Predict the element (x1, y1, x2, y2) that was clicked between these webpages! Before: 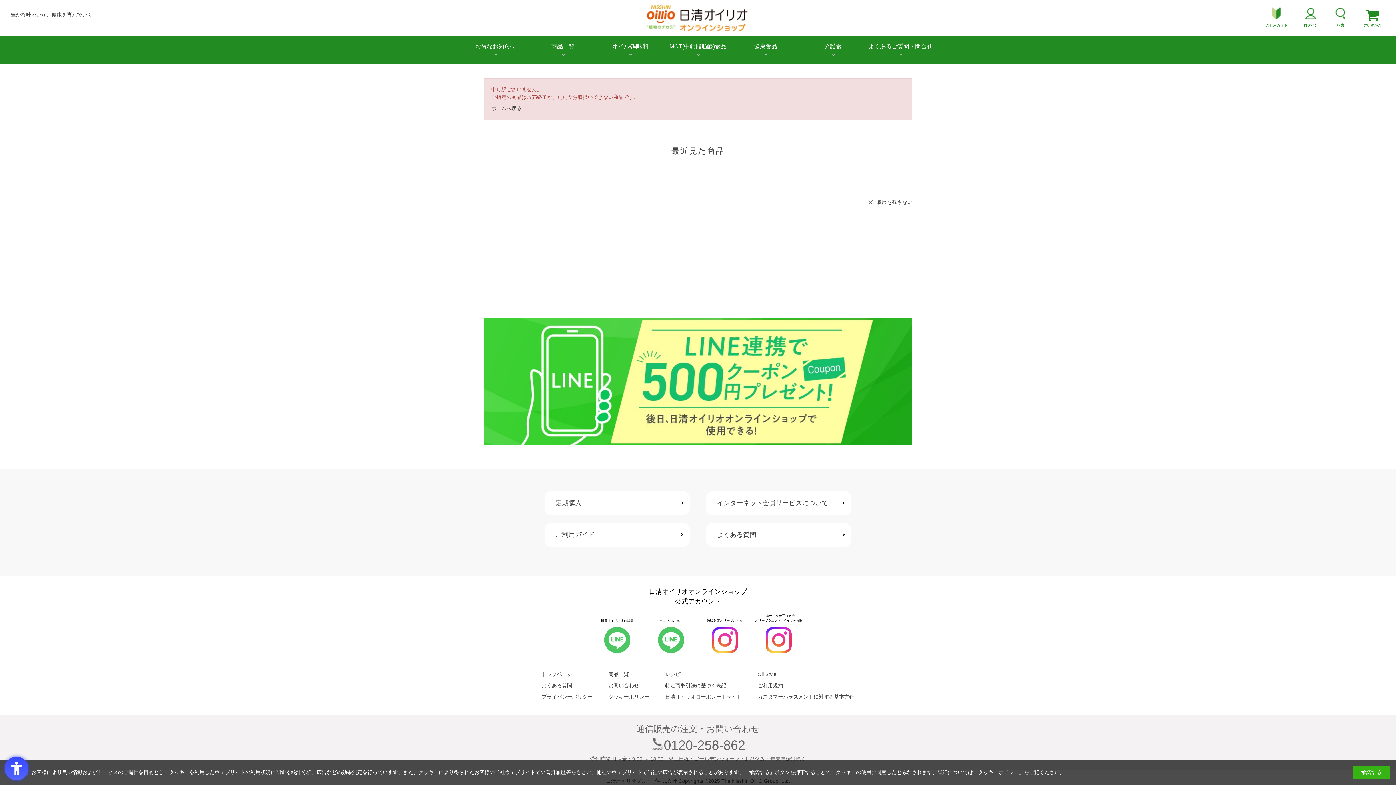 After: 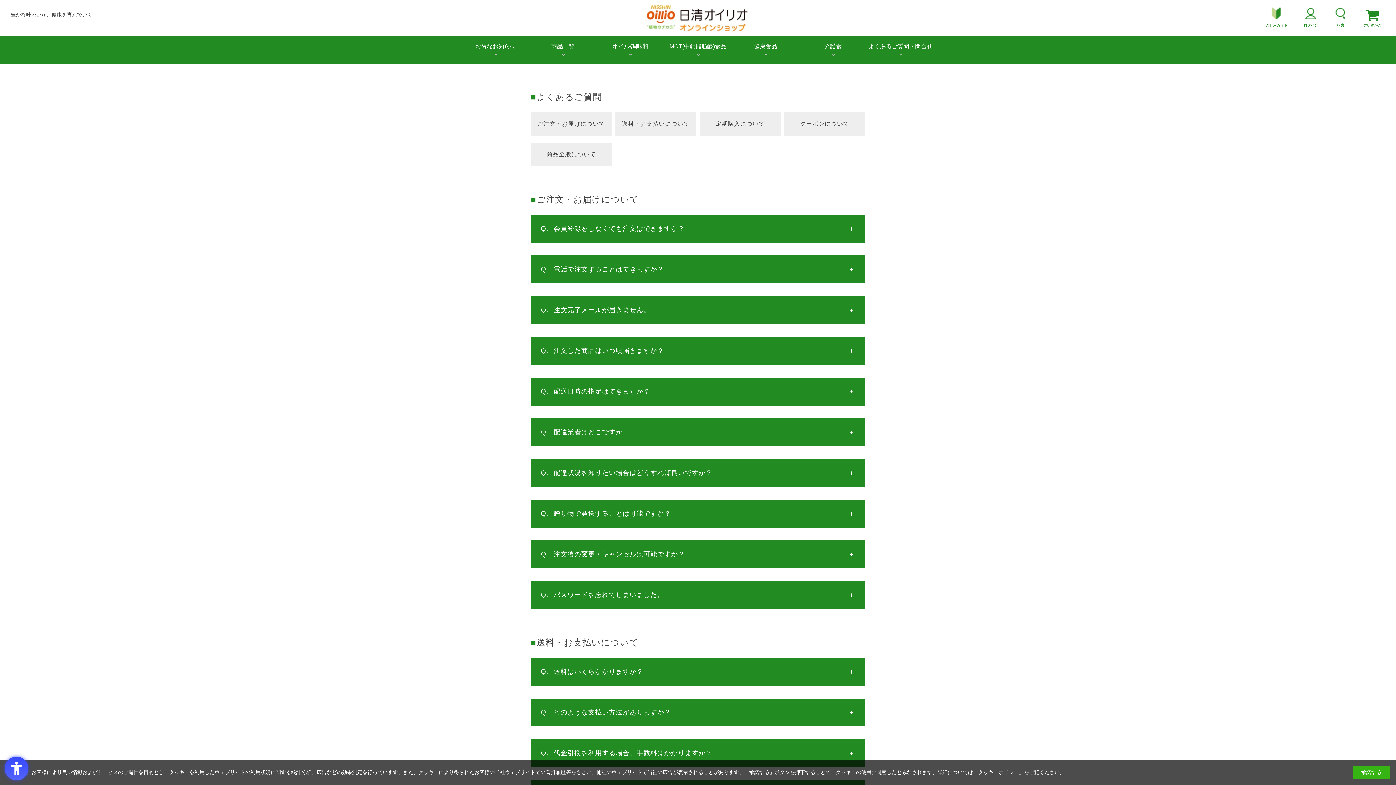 Action: label: よくある質問 bbox: (541, 682, 572, 688)